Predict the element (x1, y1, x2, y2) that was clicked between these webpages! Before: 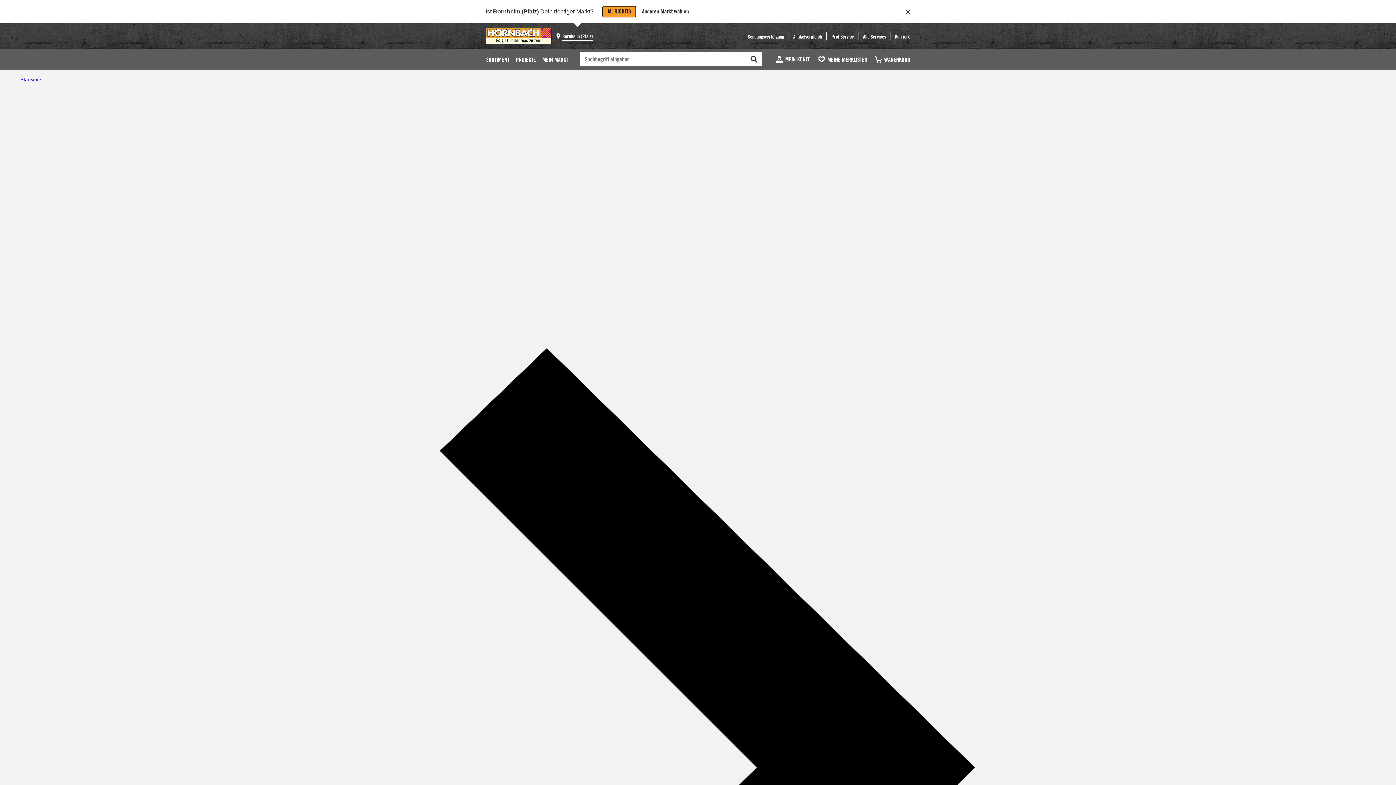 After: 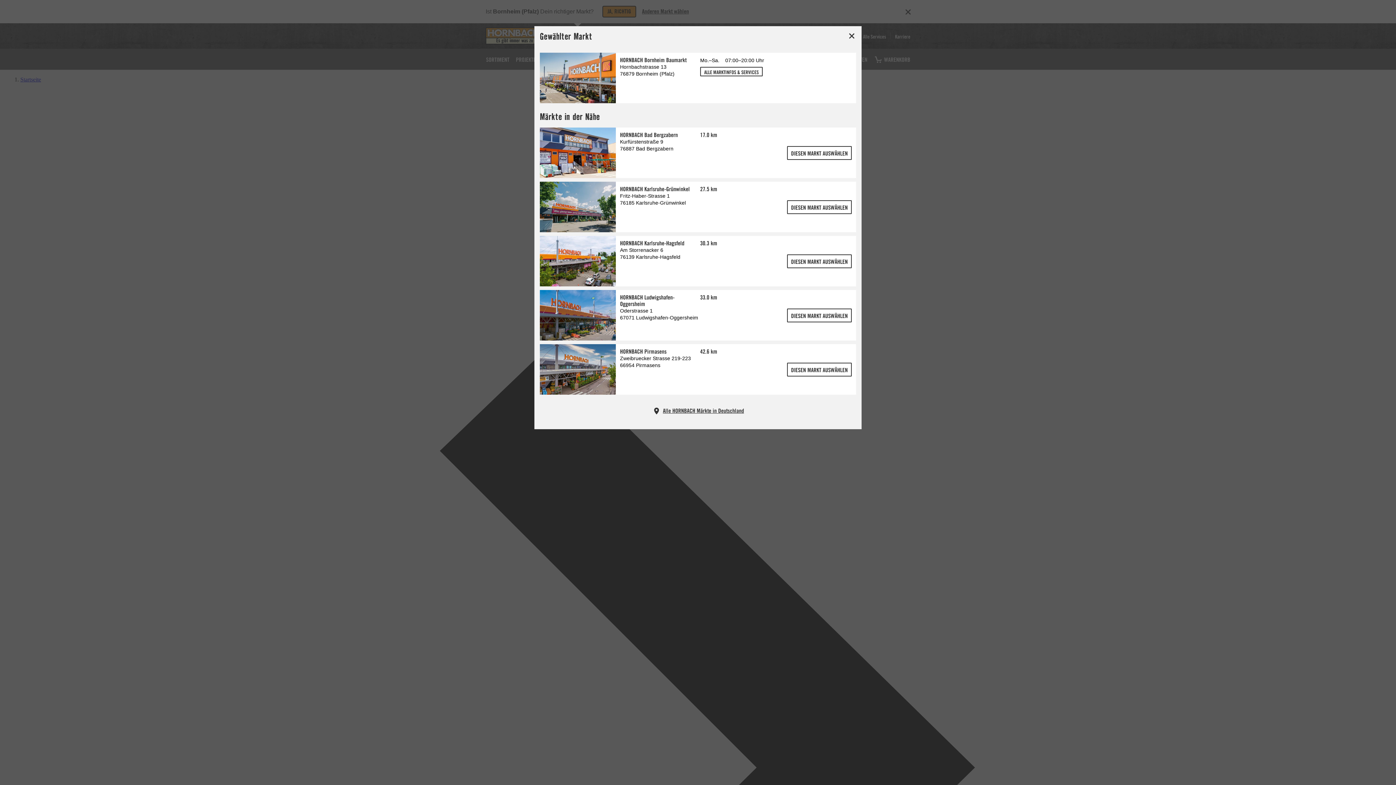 Action: bbox: (642, 6, 689, 16) label: Anderen Markt wählen